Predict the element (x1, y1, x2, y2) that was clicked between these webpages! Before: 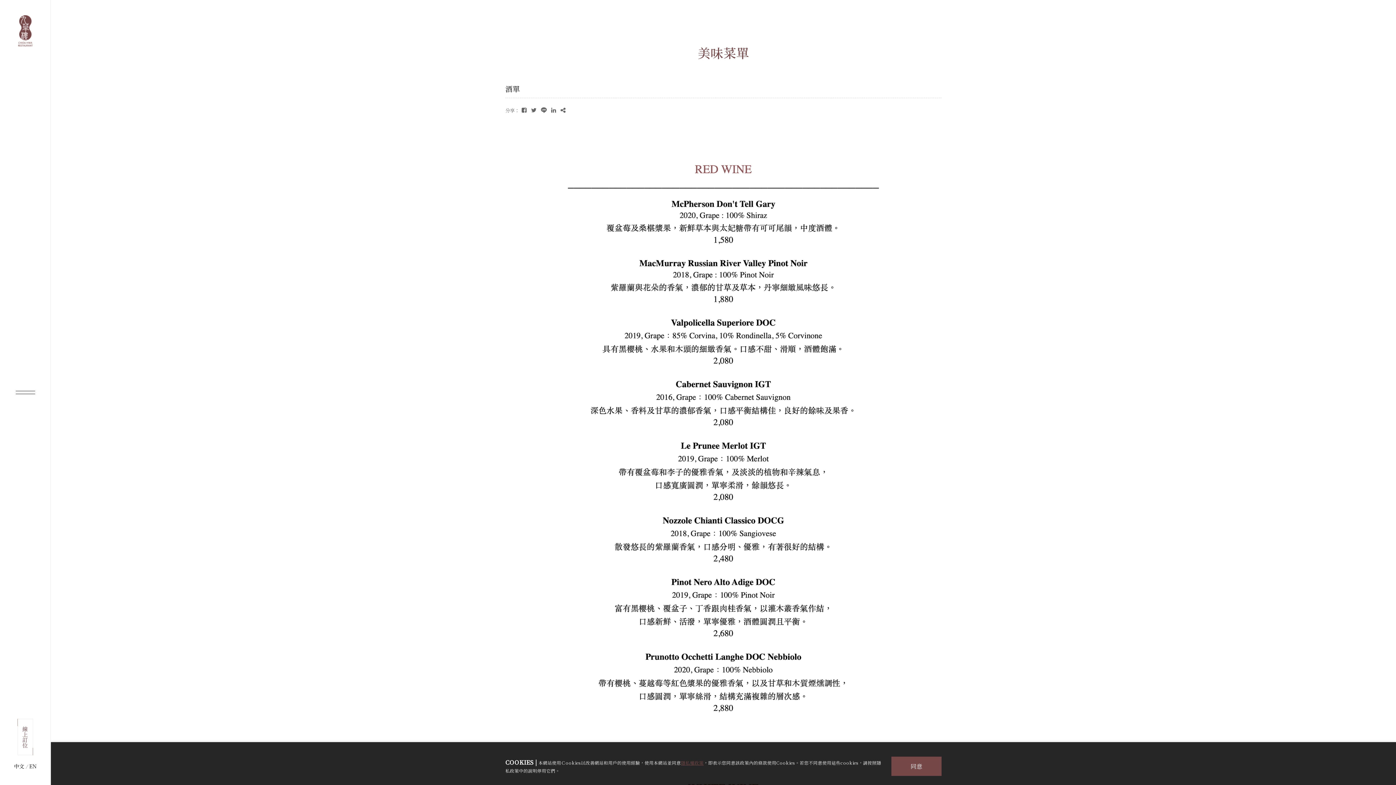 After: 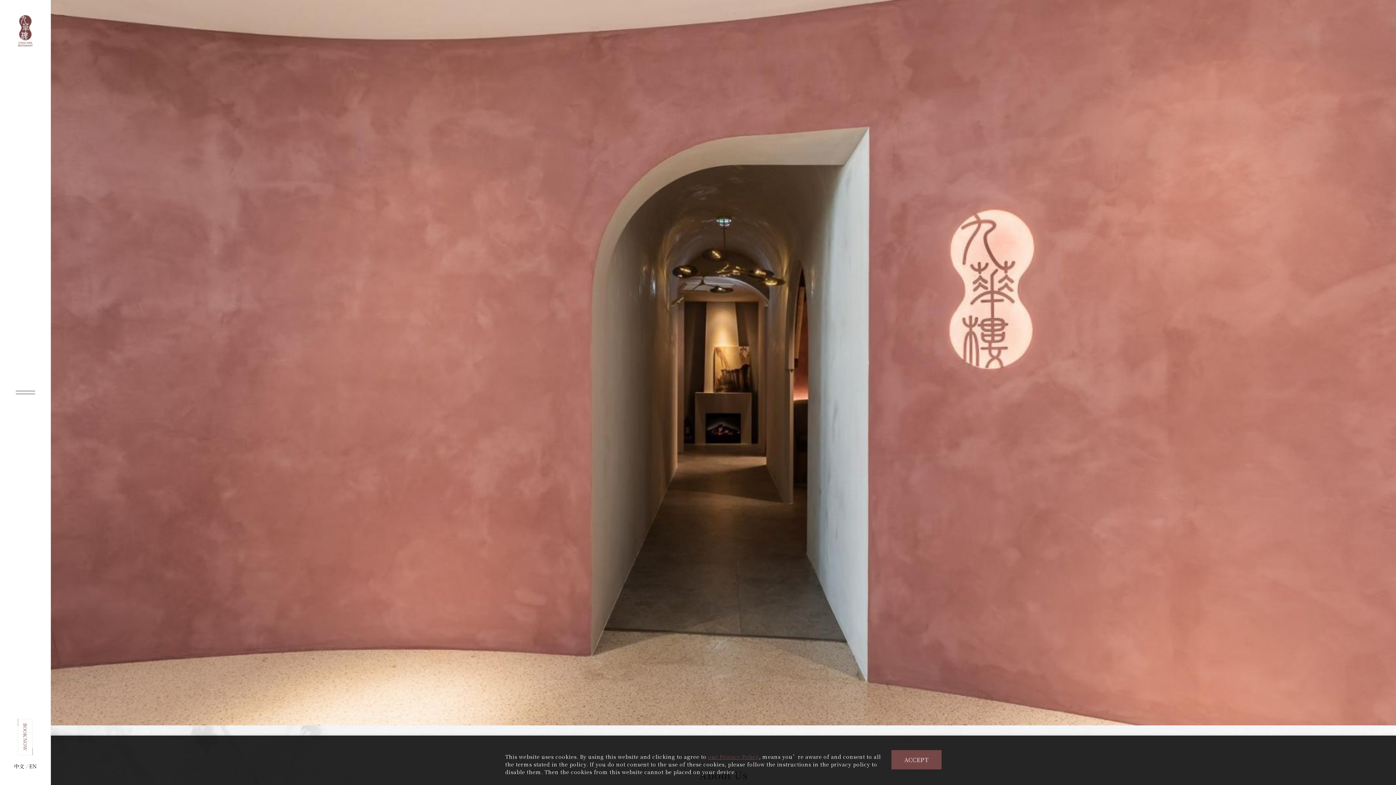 Action: bbox: (29, 762, 36, 770) label: EN